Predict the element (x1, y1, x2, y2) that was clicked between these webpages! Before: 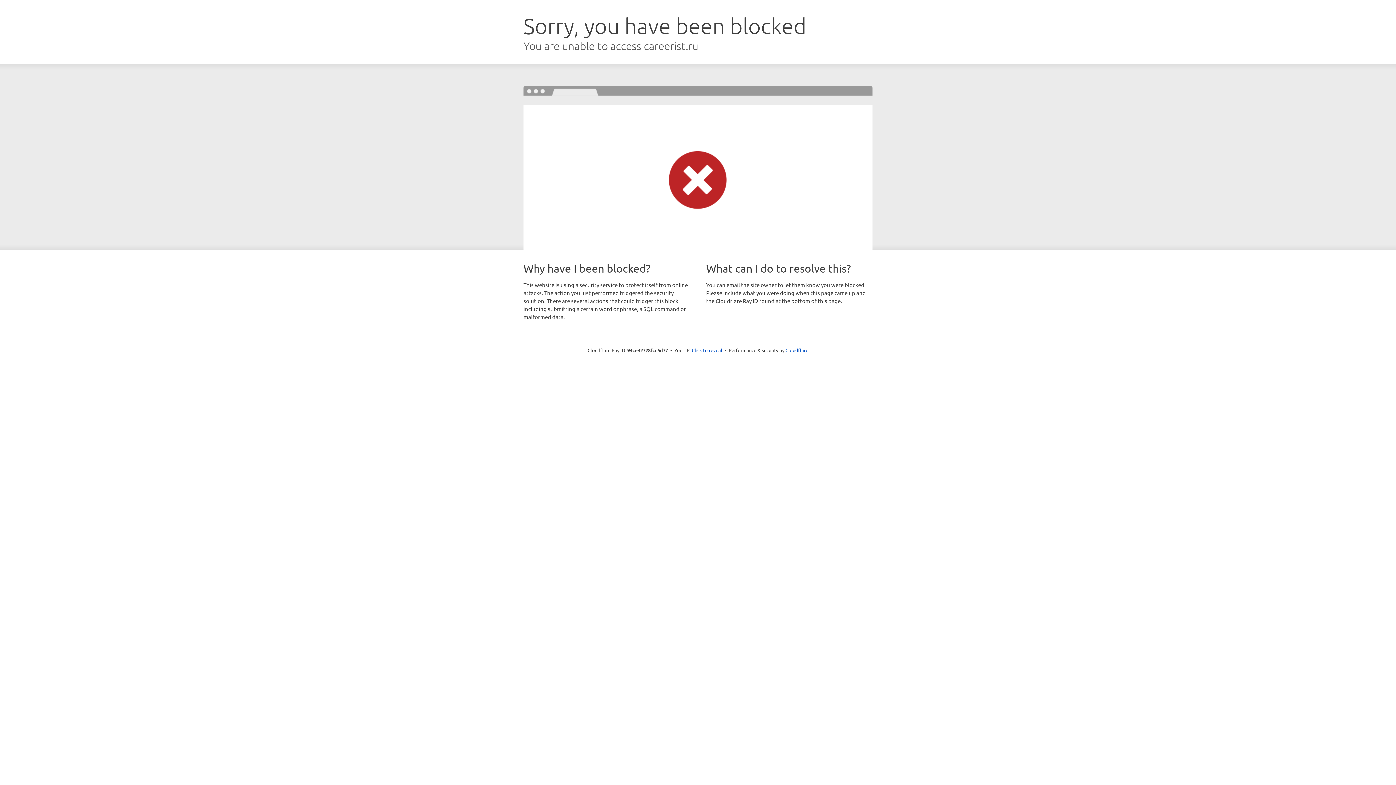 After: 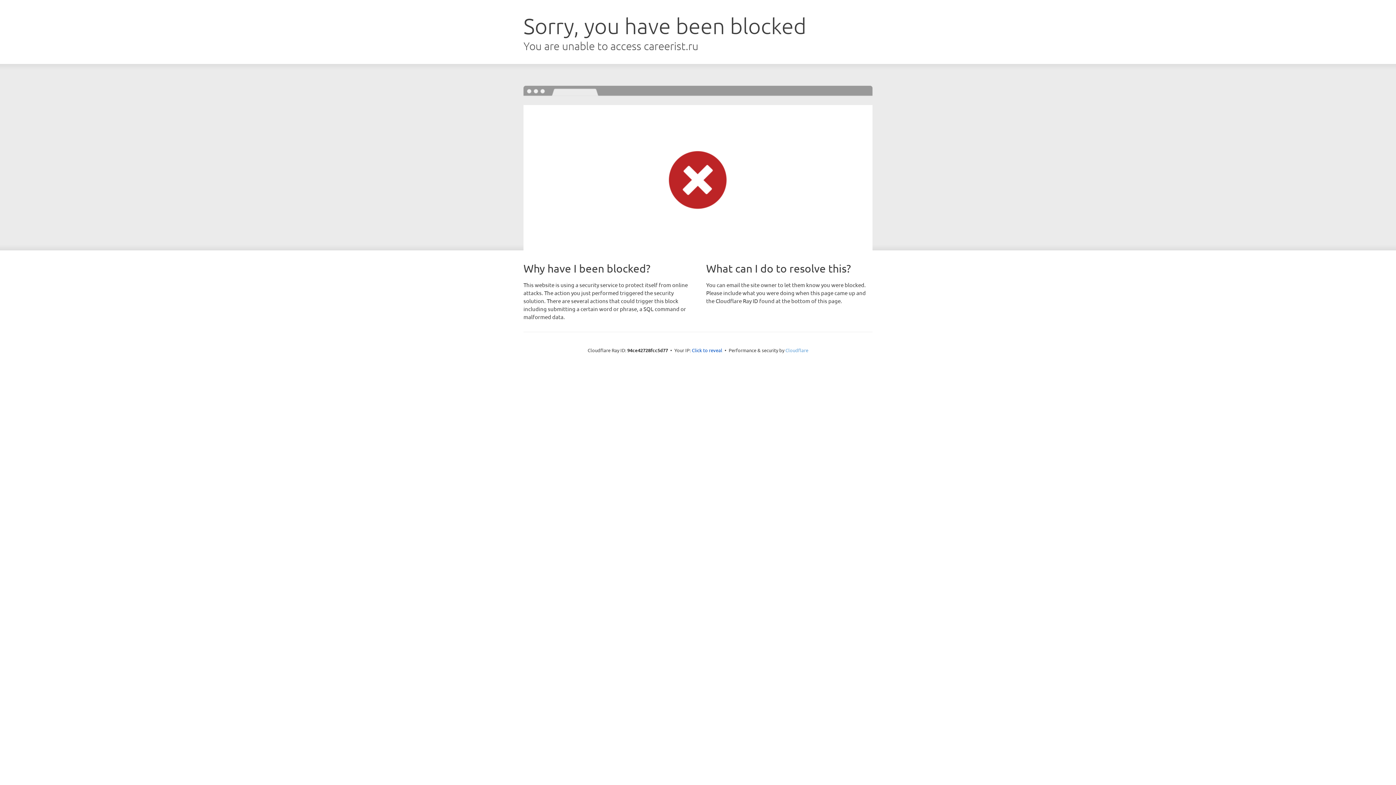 Action: label: Cloudflare bbox: (785, 347, 808, 353)